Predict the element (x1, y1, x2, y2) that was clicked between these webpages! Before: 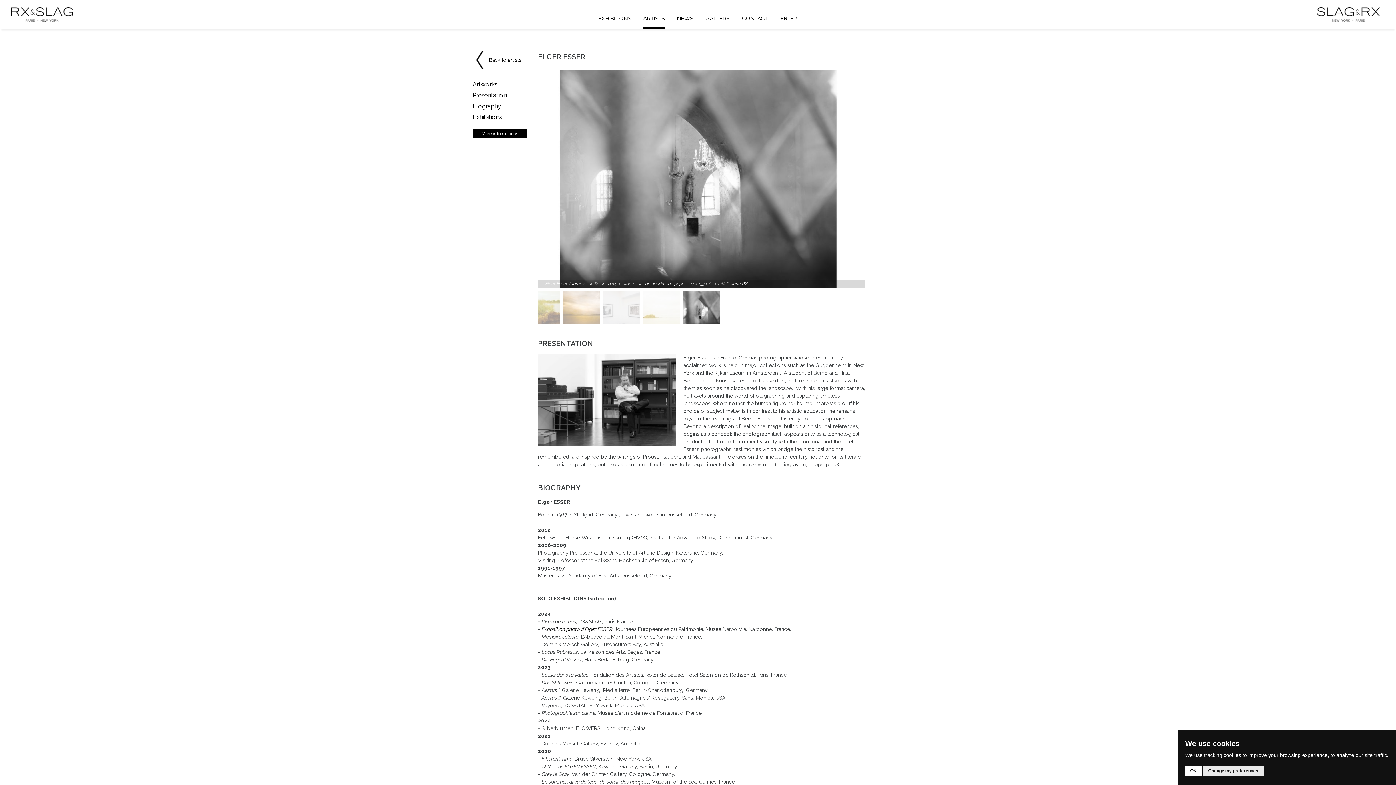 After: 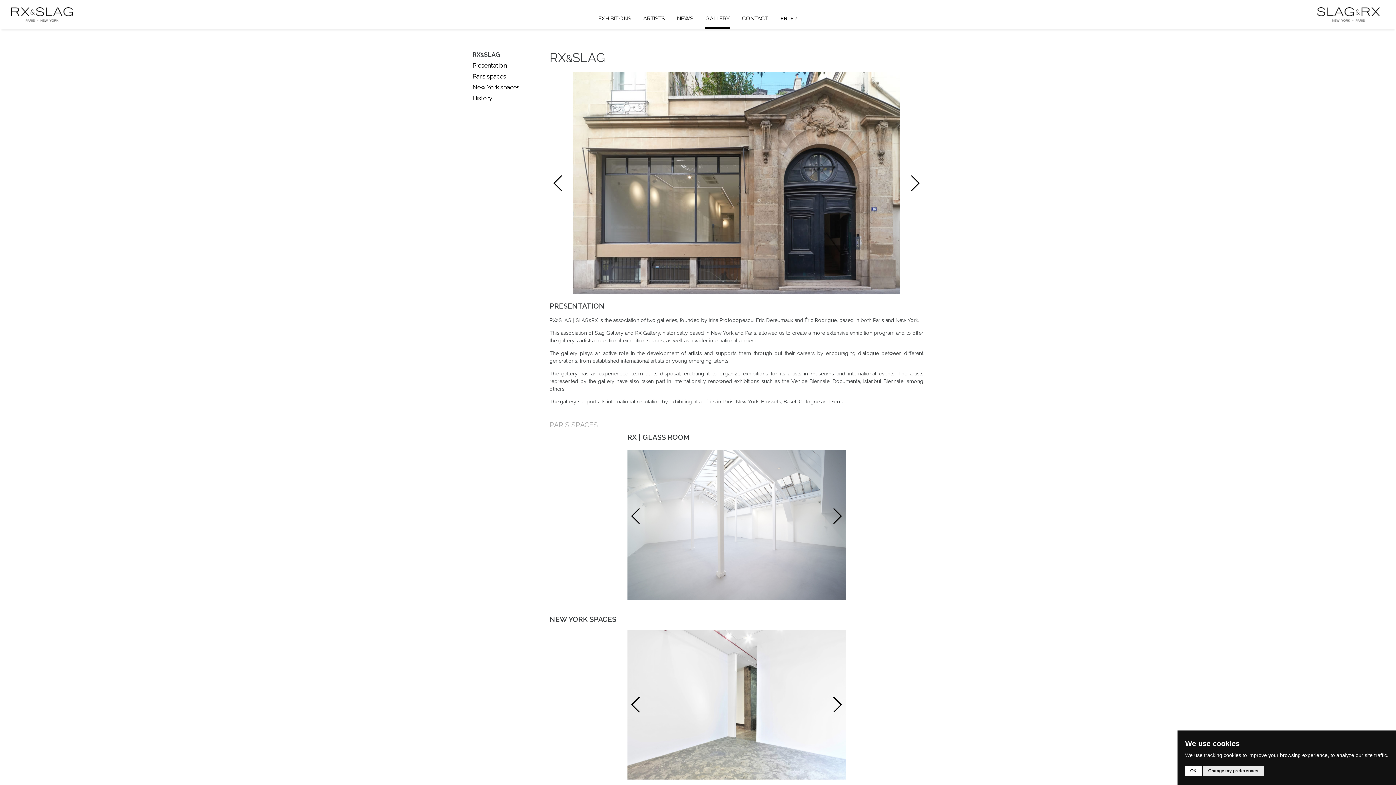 Action: bbox: (705, 10, 729, 27) label: GALLERY